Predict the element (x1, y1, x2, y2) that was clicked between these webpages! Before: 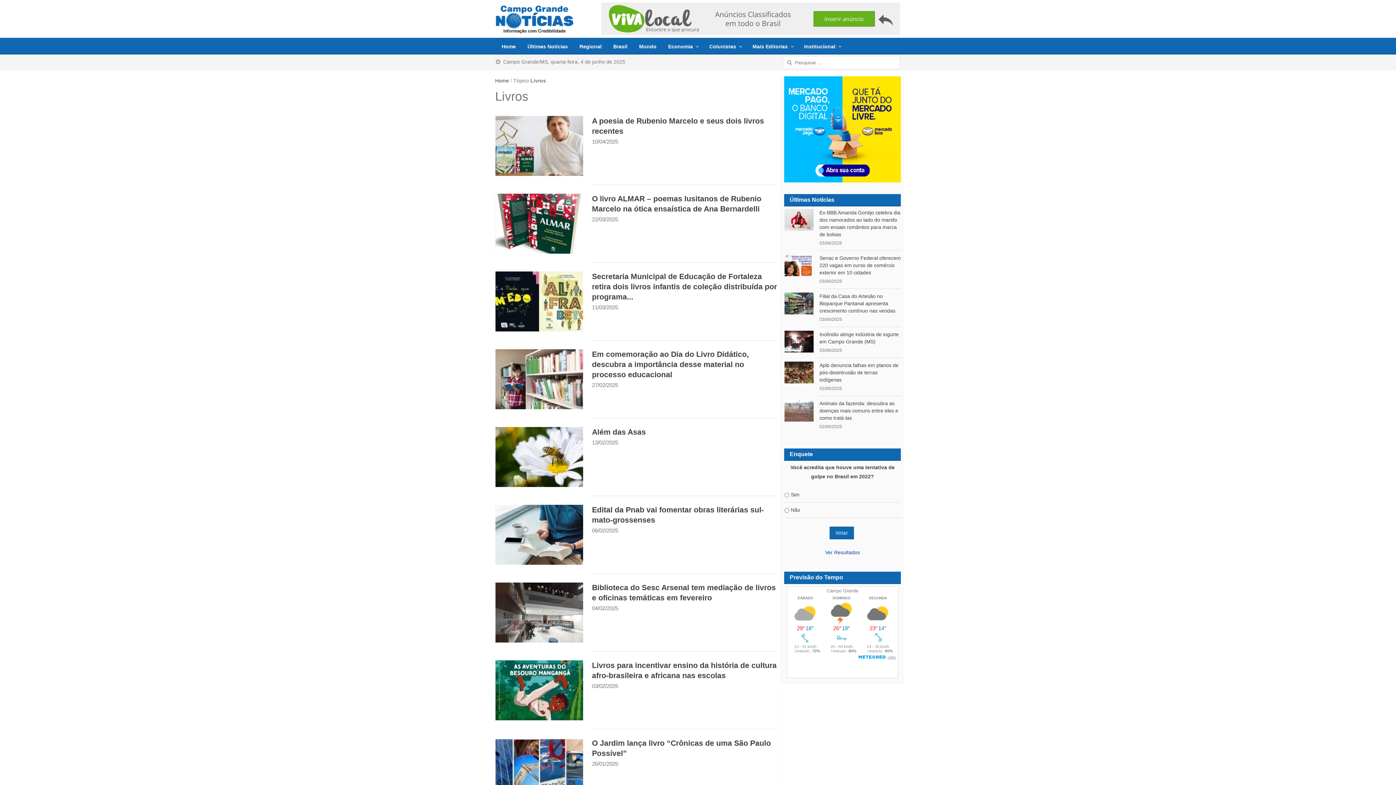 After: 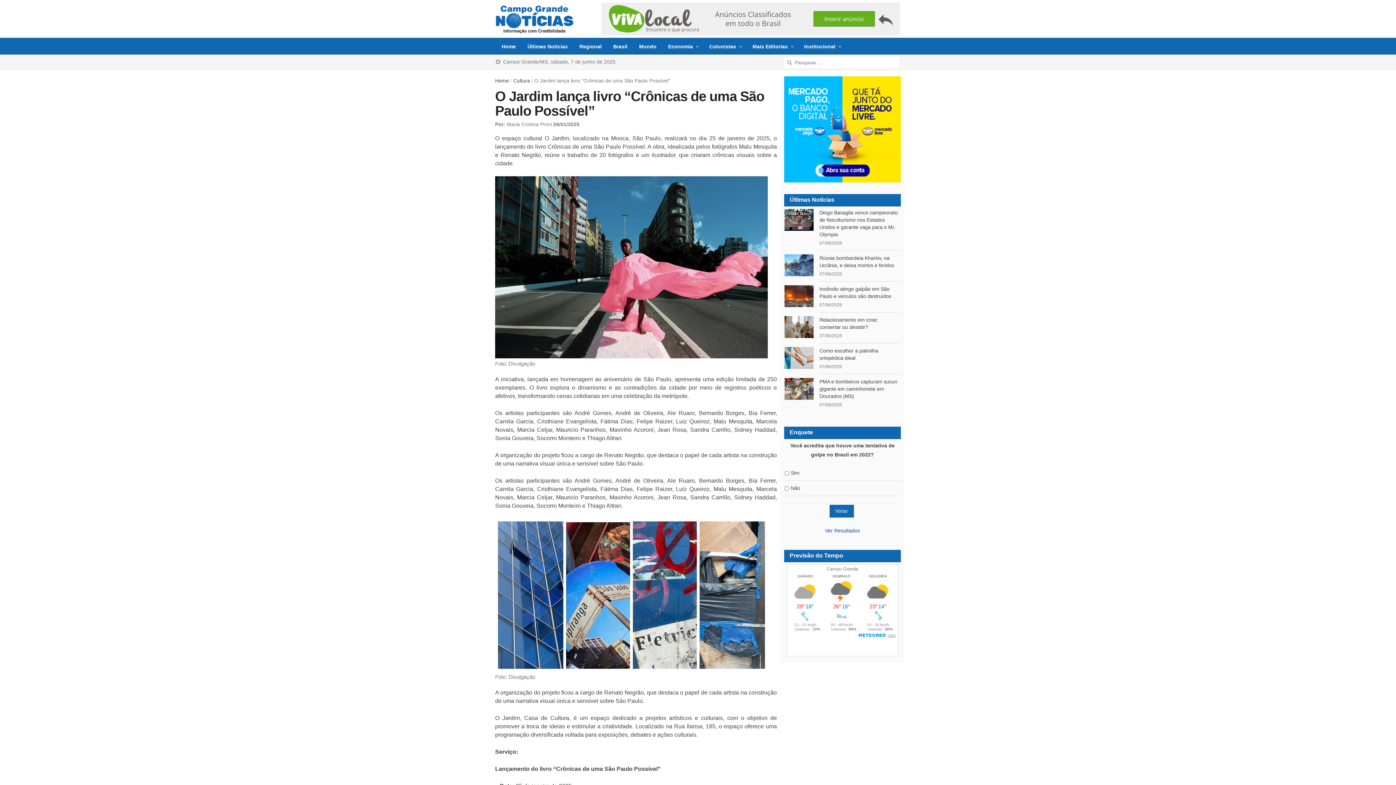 Action: bbox: (495, 738, 583, 798)